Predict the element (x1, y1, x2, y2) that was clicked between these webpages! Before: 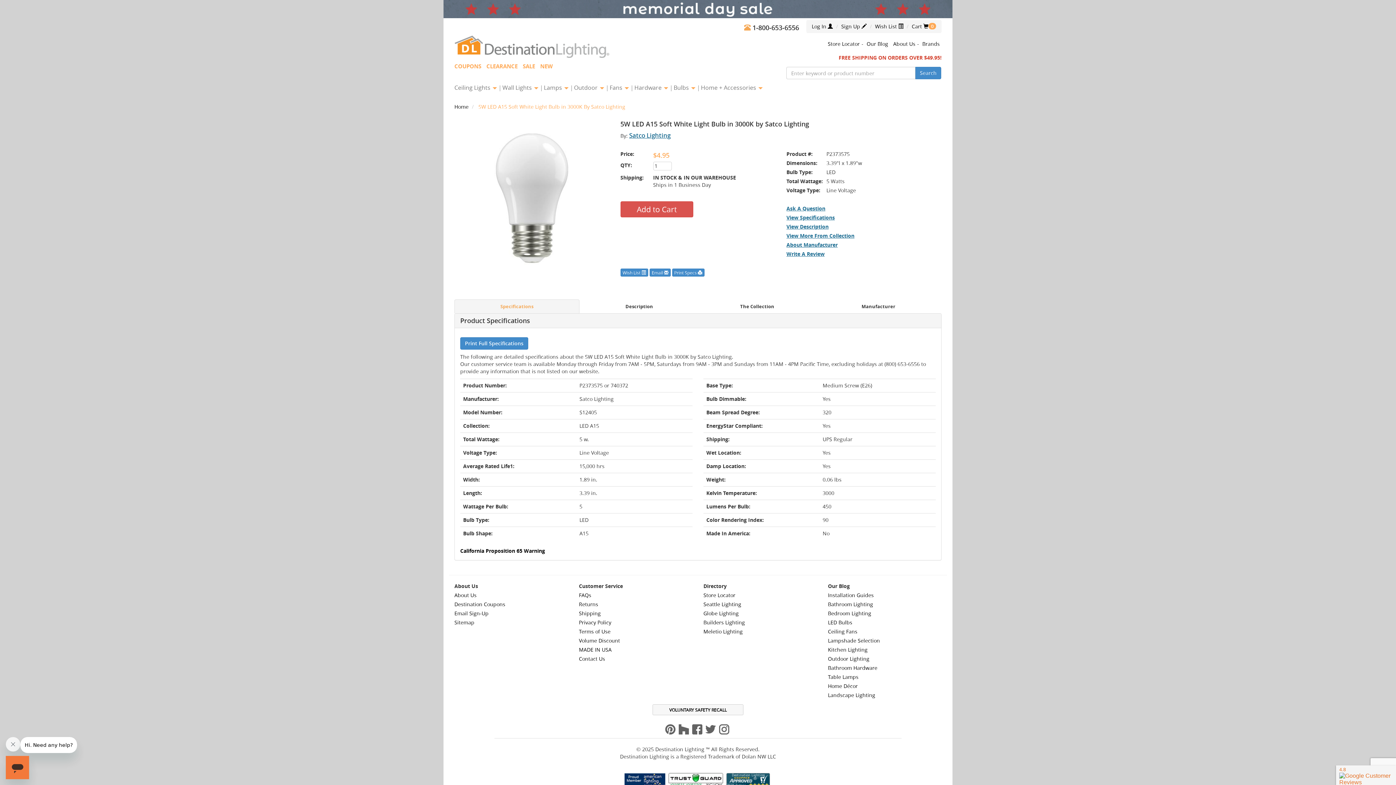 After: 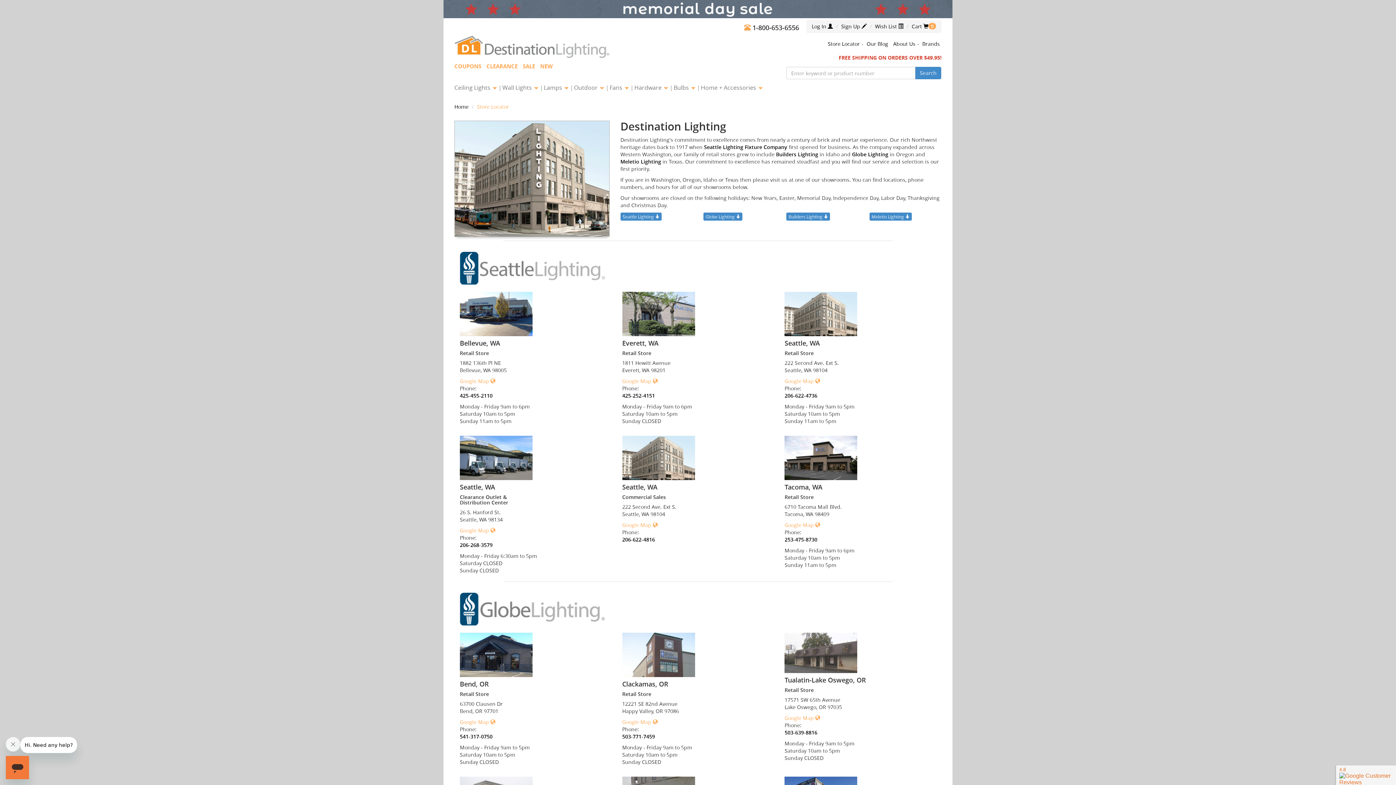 Action: label: Store Locator bbox: (703, 591, 735, 598)